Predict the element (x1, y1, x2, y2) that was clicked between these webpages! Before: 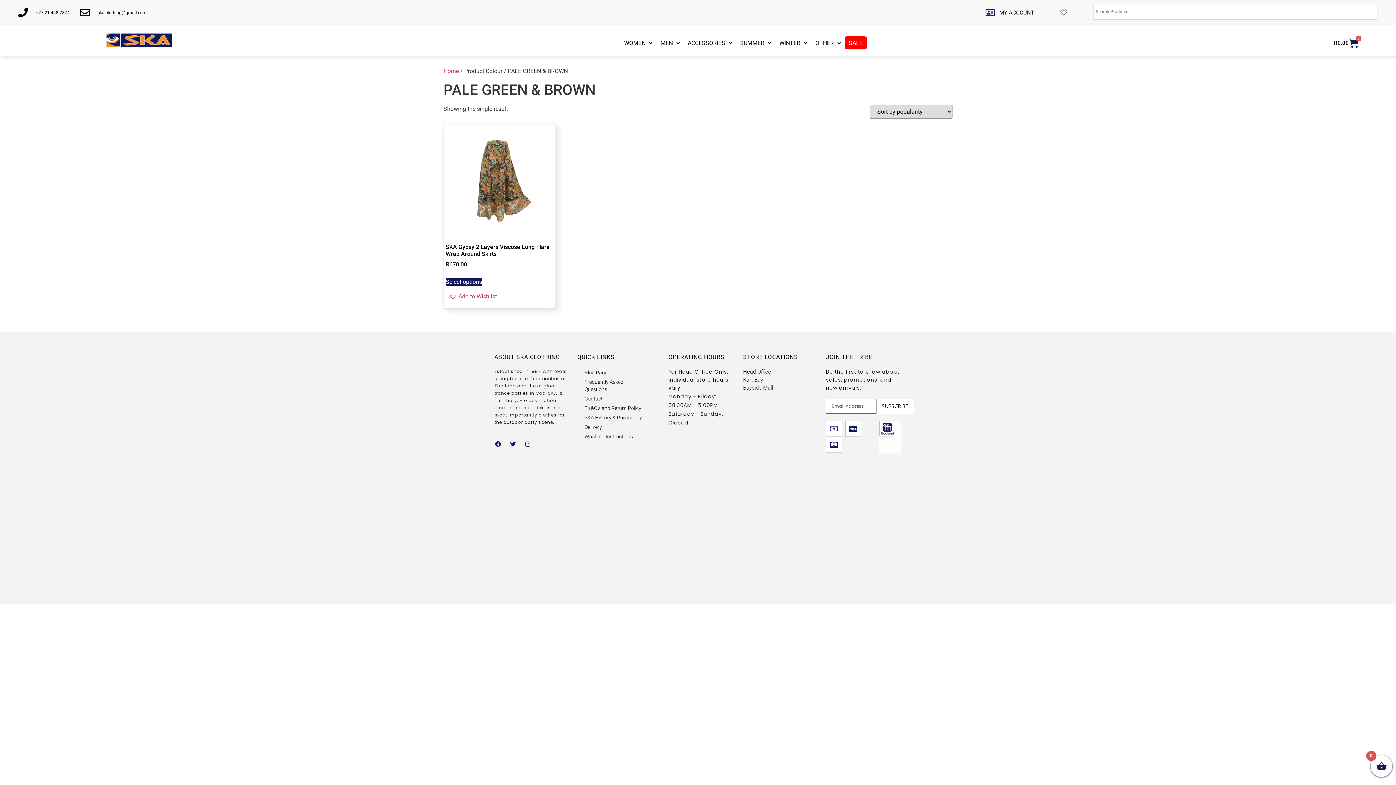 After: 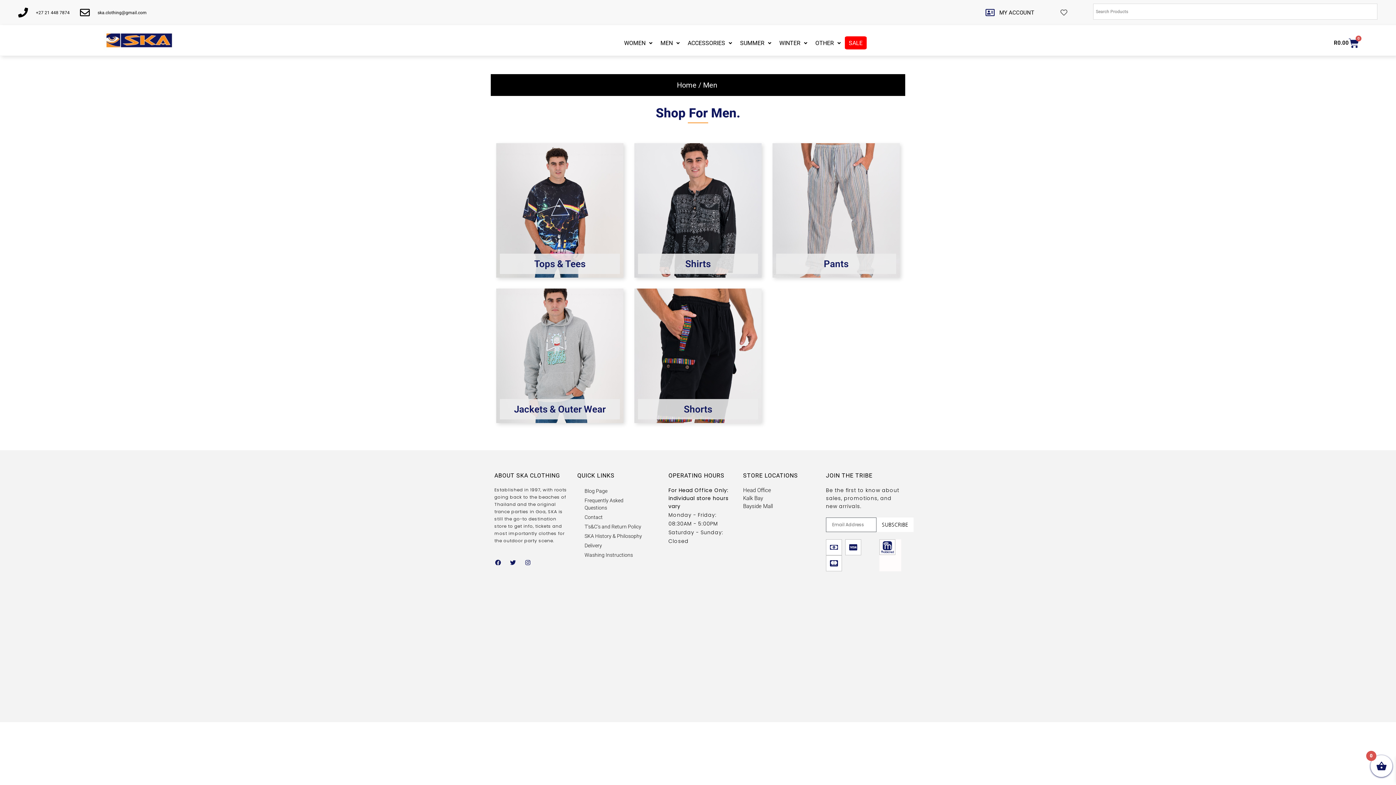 Action: bbox: (656, 36, 683, 50) label: MEN